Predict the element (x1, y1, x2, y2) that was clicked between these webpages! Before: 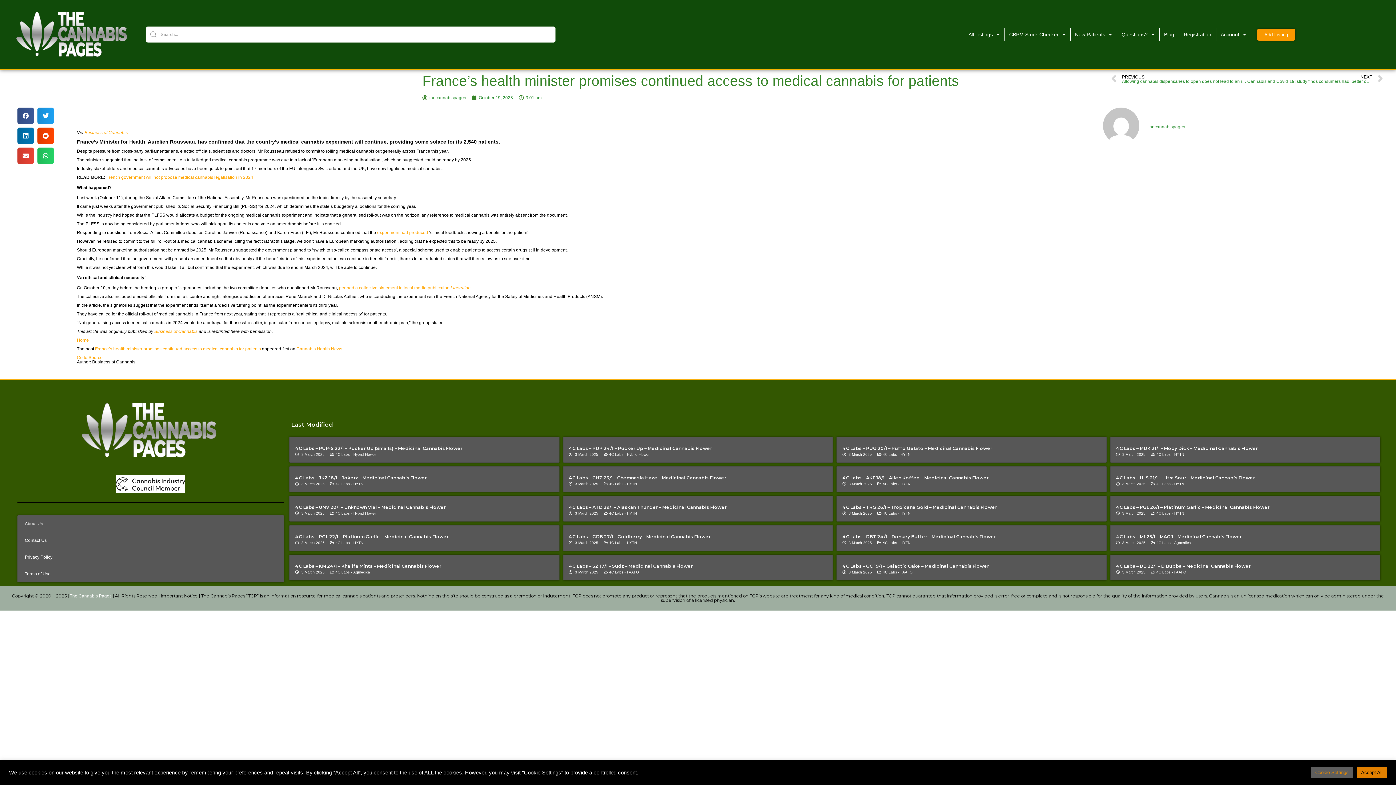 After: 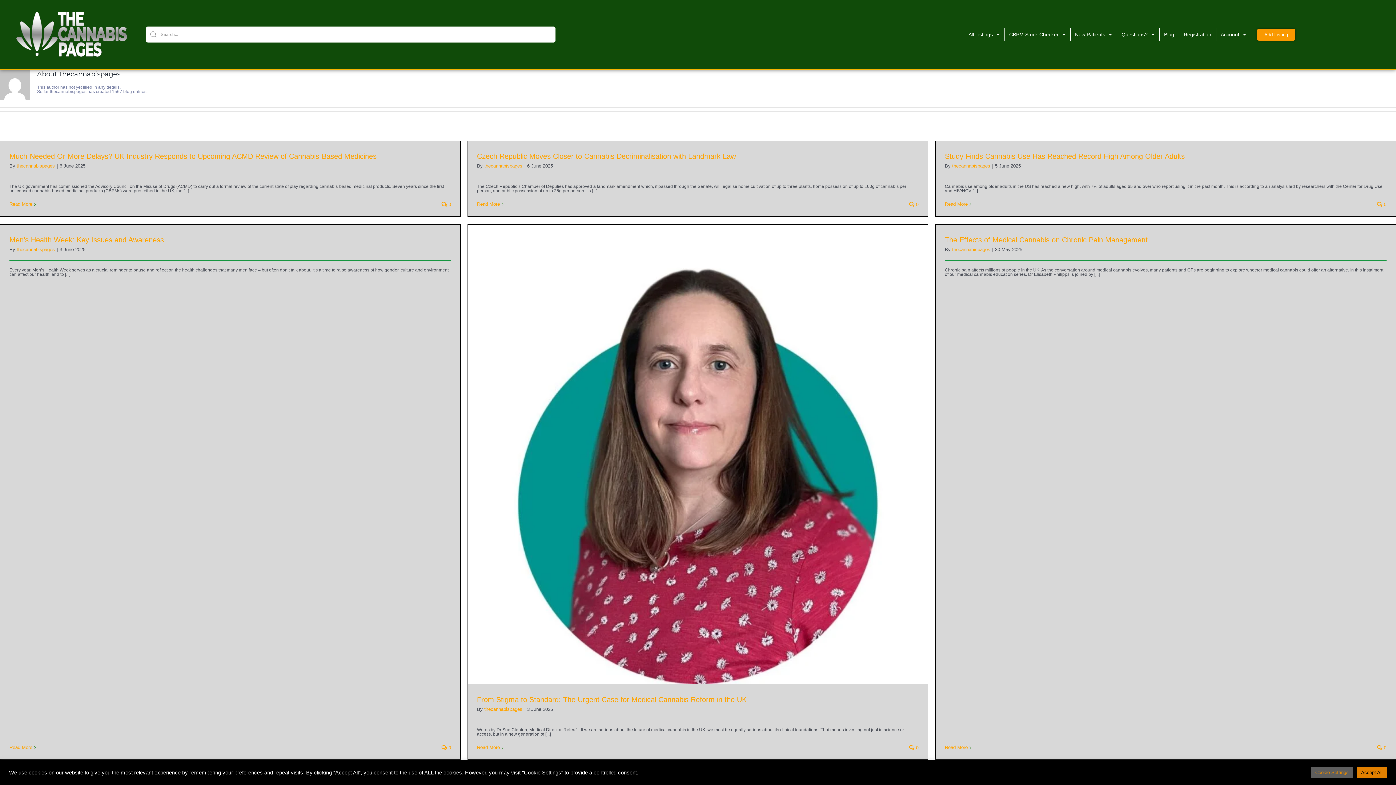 Action: bbox: (422, 95, 466, 100) label: thecannabispages